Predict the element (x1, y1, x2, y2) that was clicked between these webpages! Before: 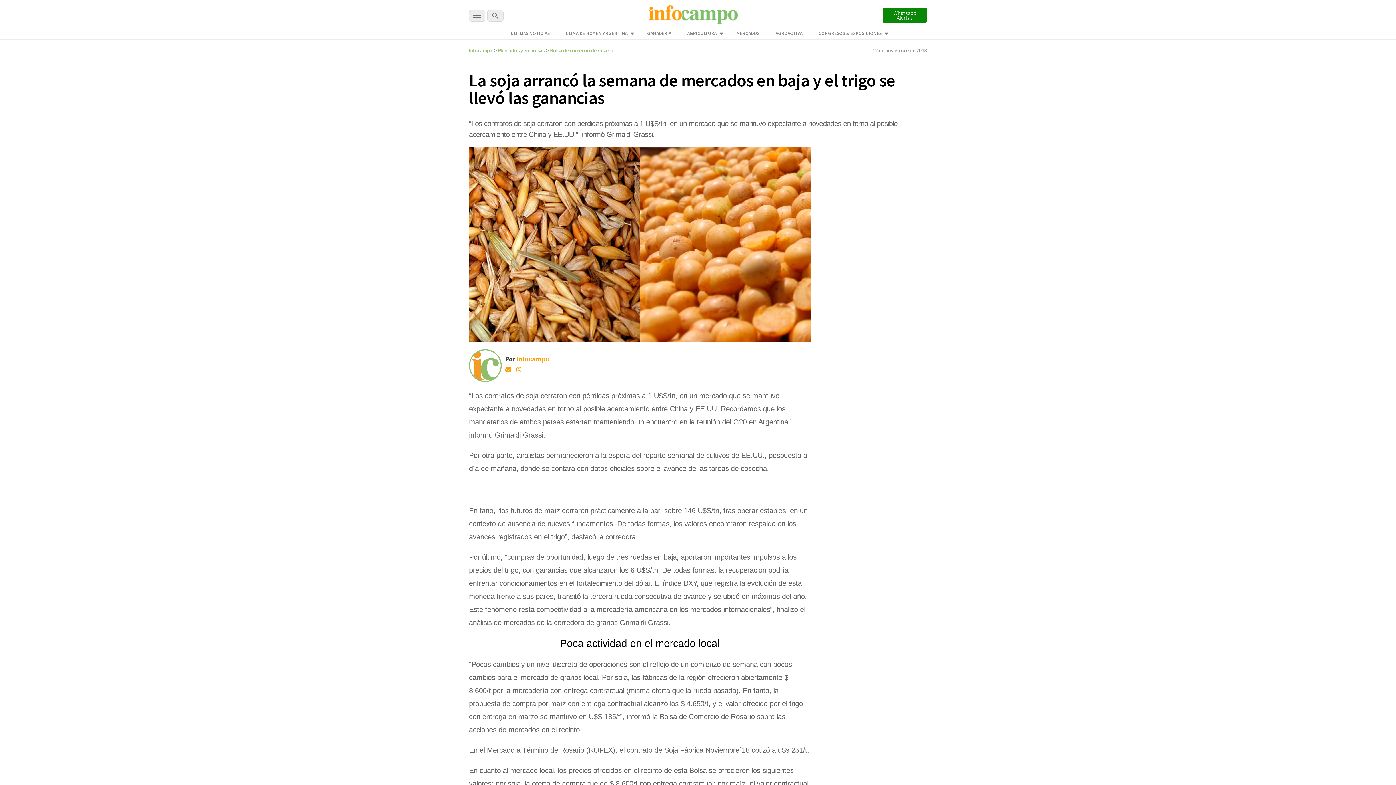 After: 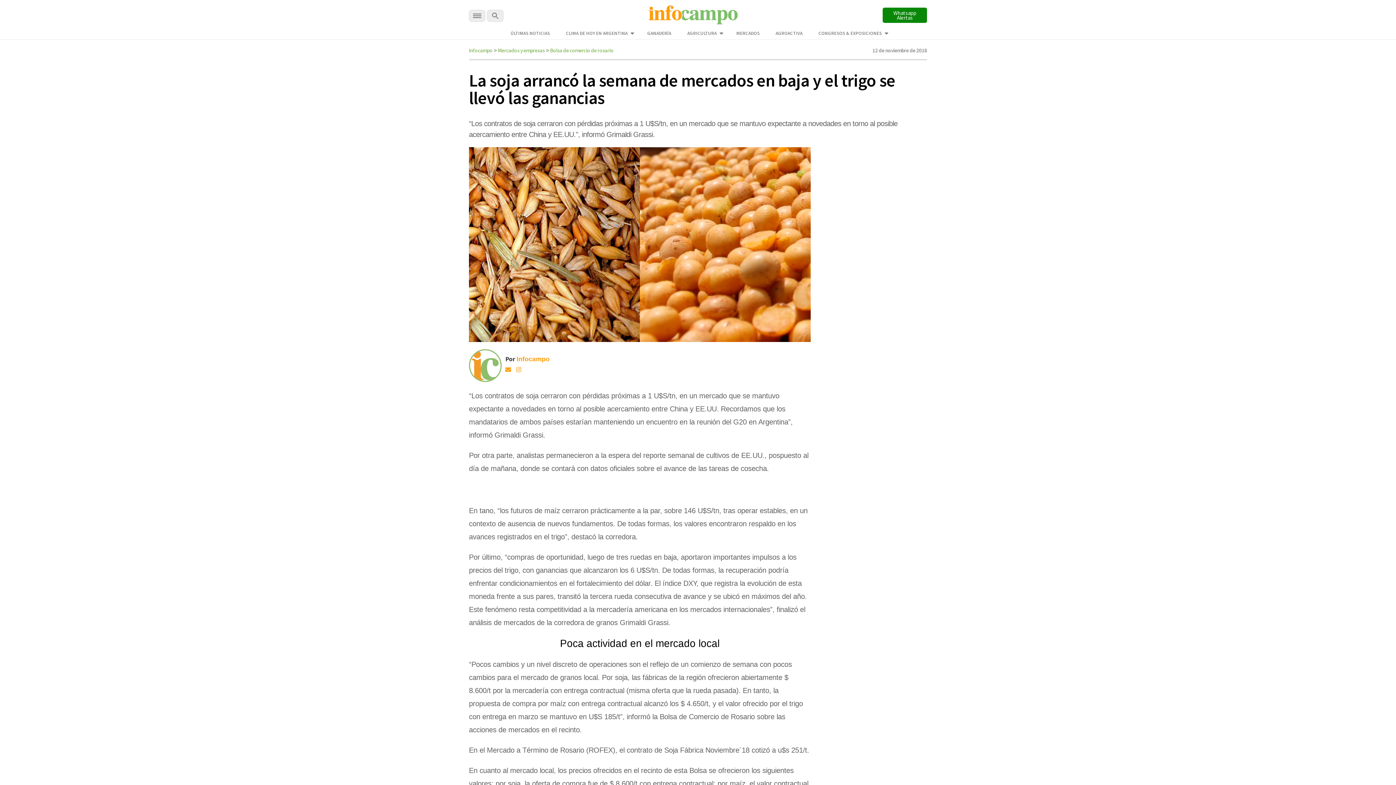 Action: bbox: (516, 366, 525, 373)